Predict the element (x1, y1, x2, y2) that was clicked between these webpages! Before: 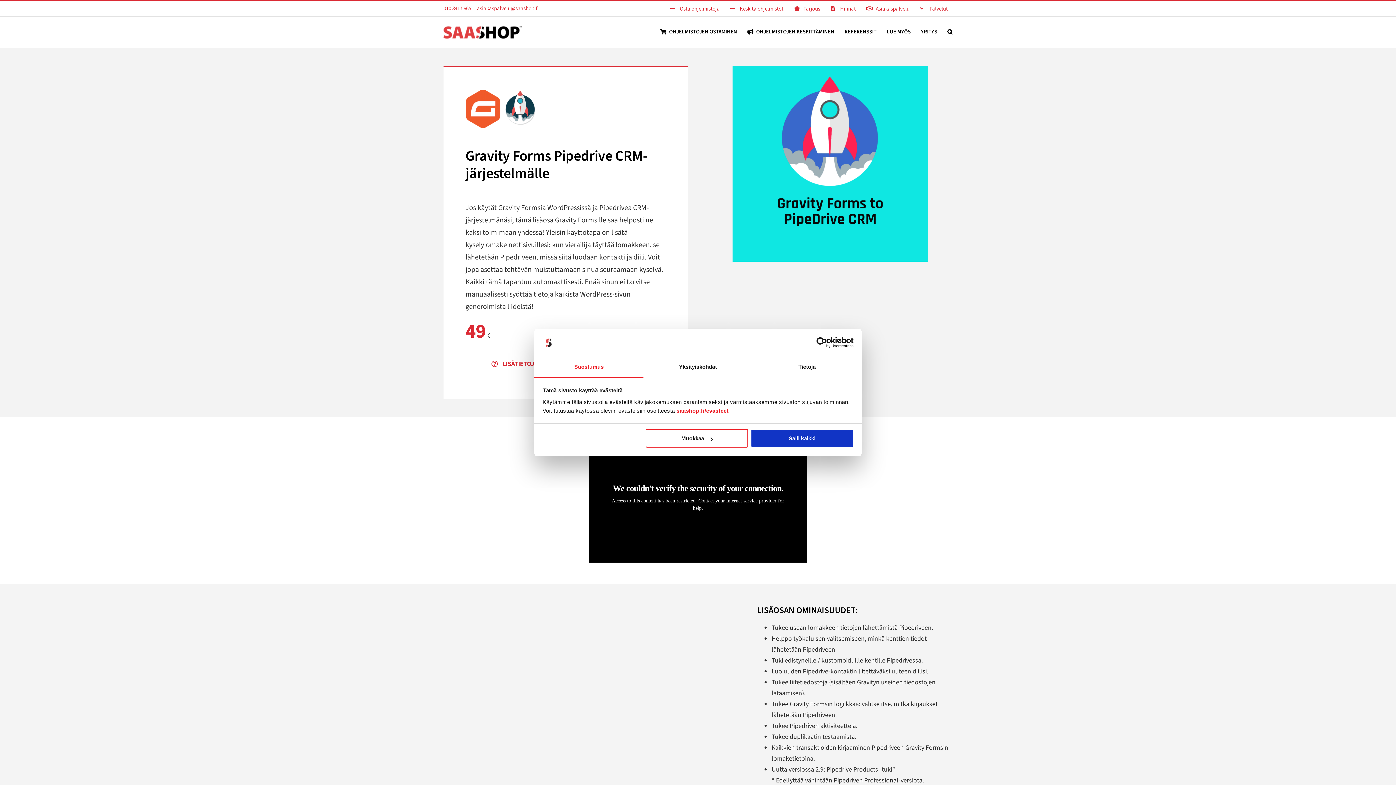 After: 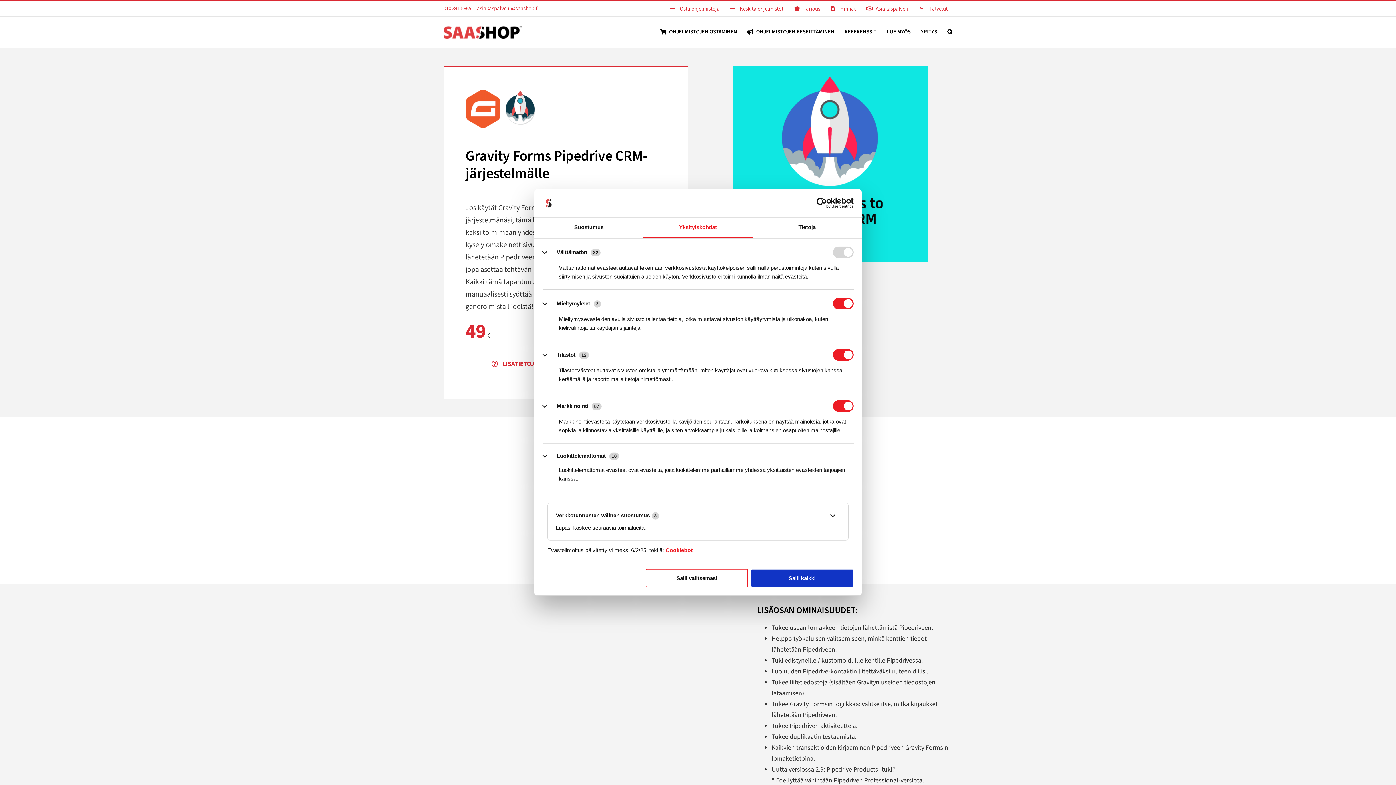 Action: bbox: (645, 429, 748, 447) label: Muokkaa